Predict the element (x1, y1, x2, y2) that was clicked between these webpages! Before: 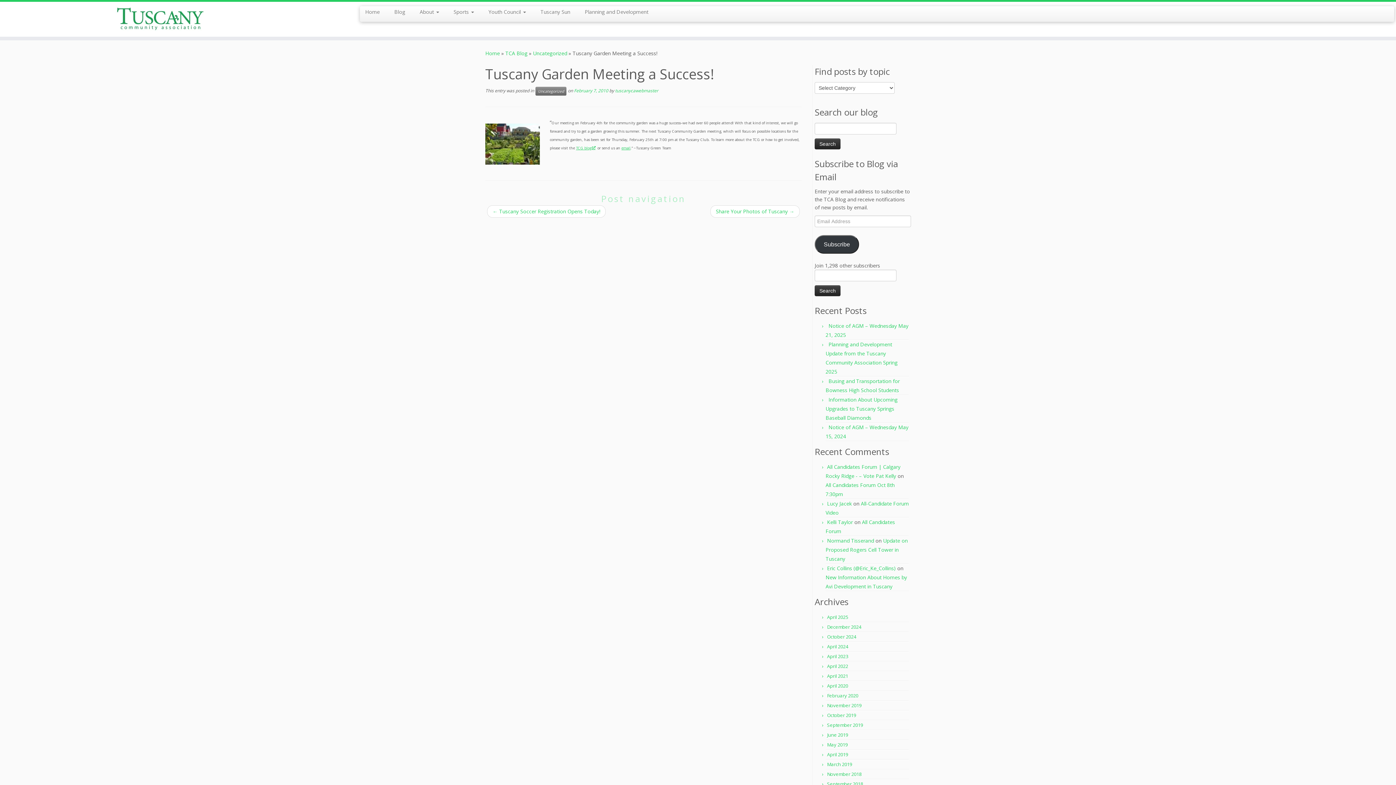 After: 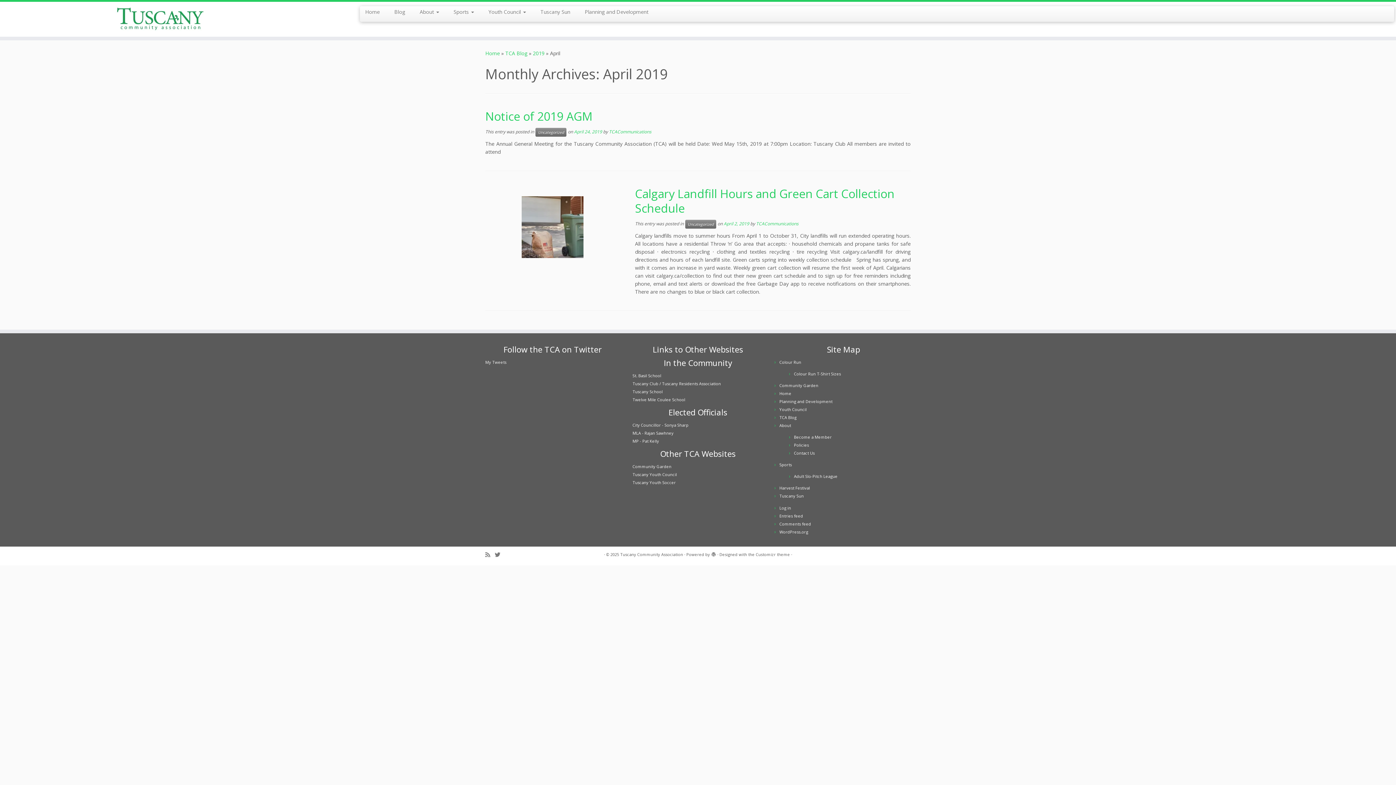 Action: bbox: (827, 751, 848, 758) label: April 2019